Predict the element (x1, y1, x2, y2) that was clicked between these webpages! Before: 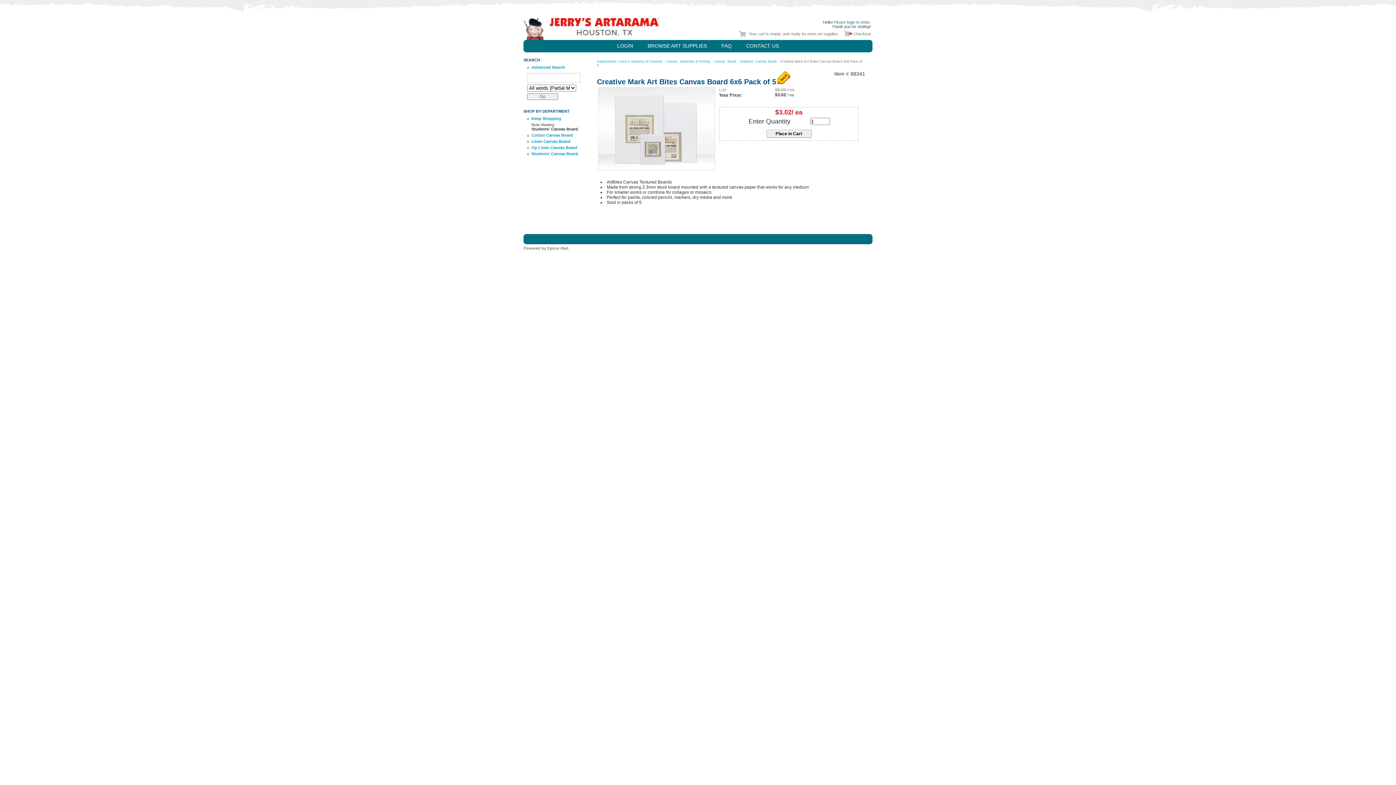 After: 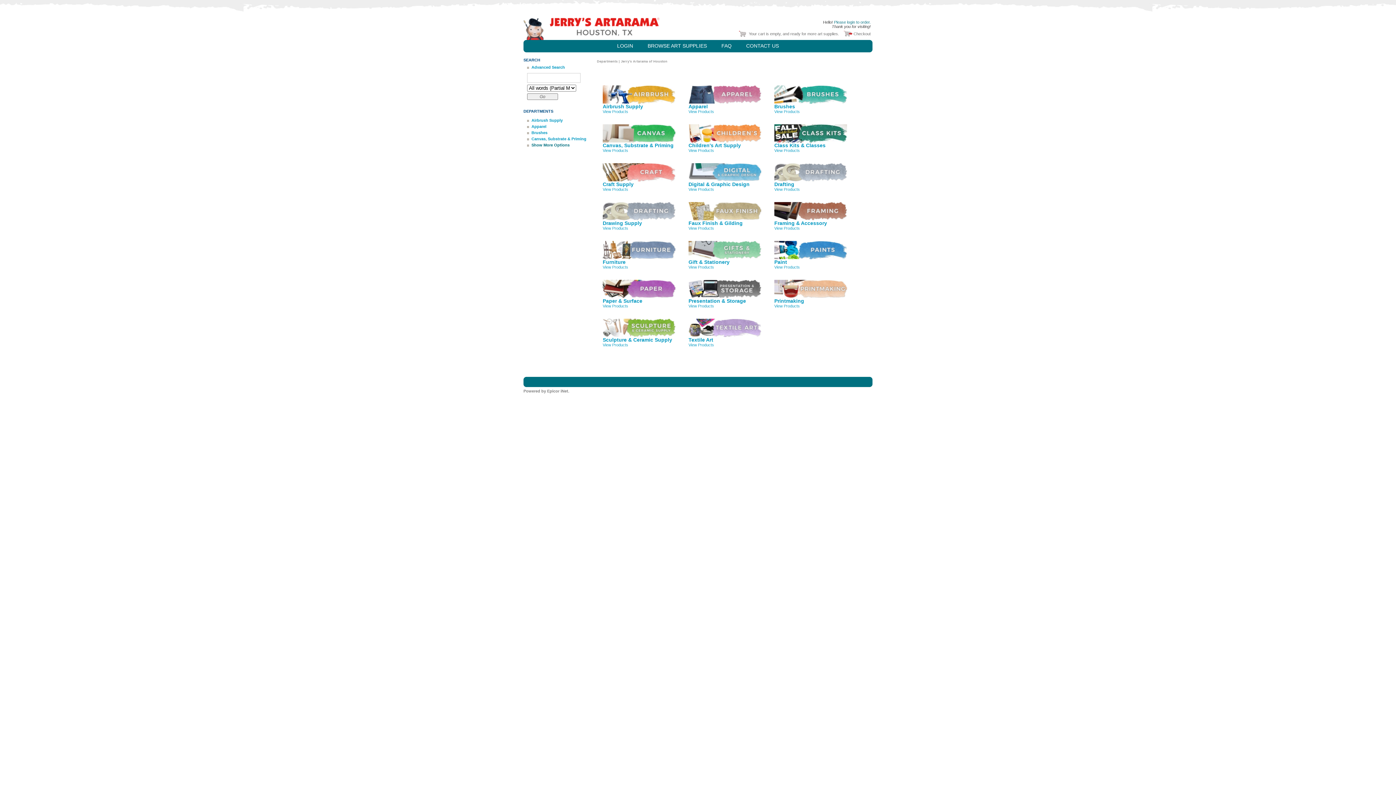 Action: label: BROWSE ART SUPPLIES bbox: (647, 42, 707, 48)